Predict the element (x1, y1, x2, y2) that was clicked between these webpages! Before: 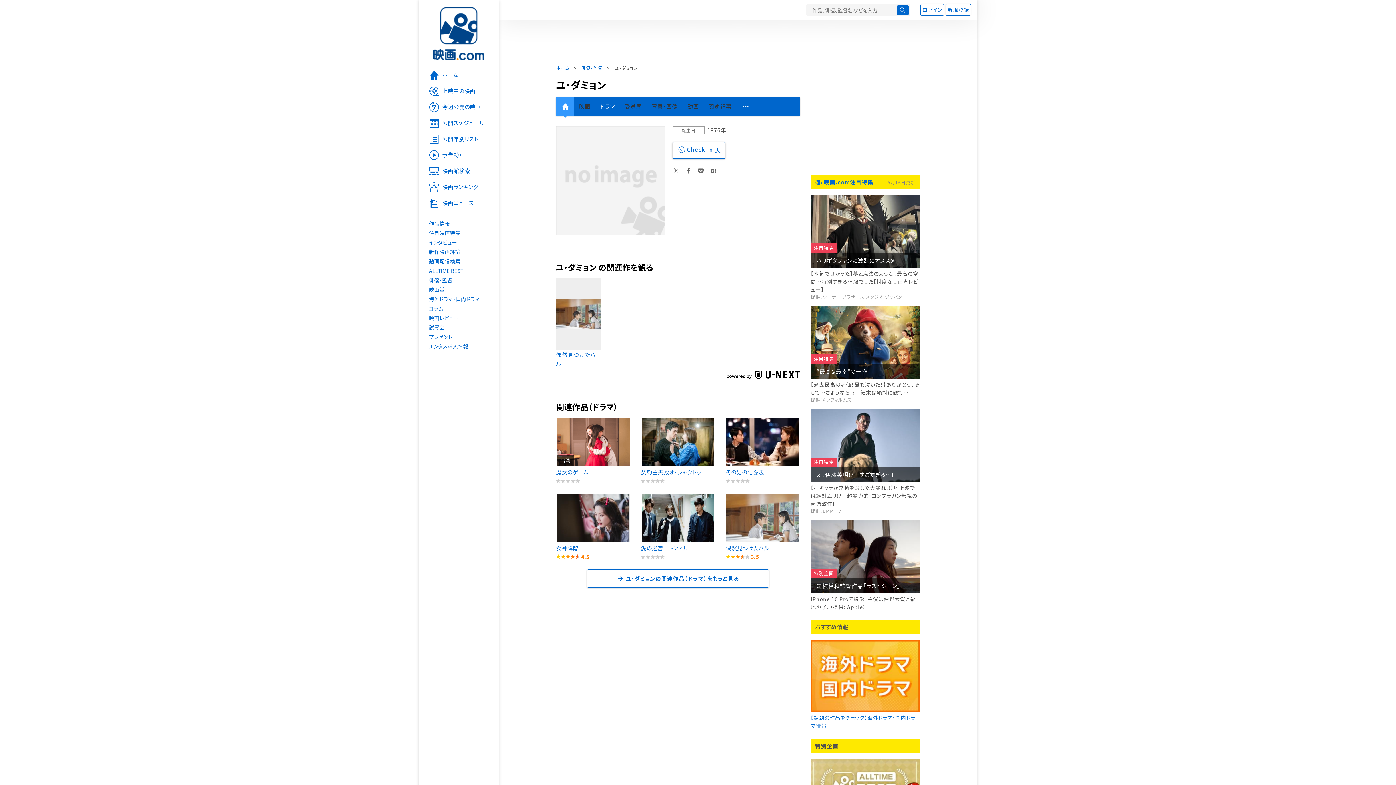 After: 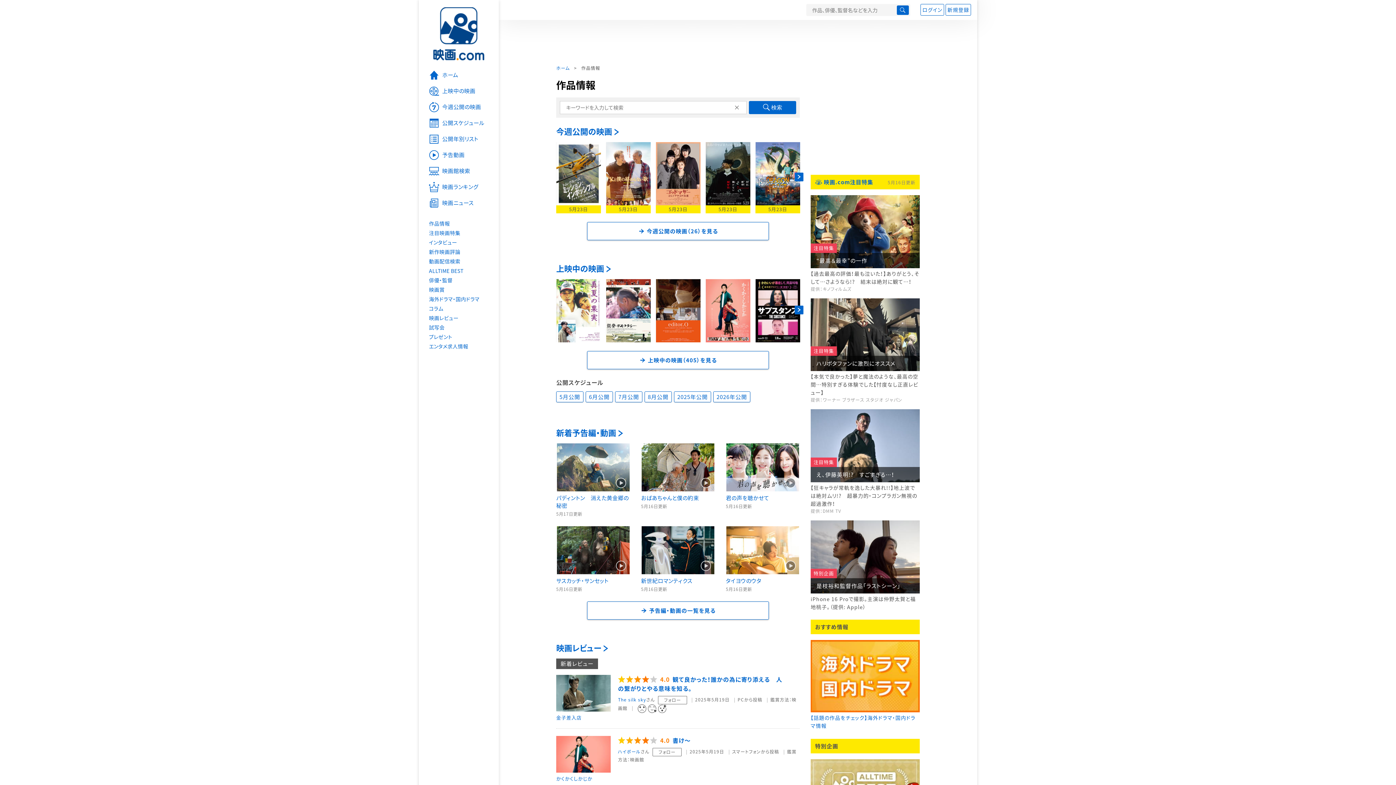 Action: bbox: (418, 218, 498, 228) label: 作品情報